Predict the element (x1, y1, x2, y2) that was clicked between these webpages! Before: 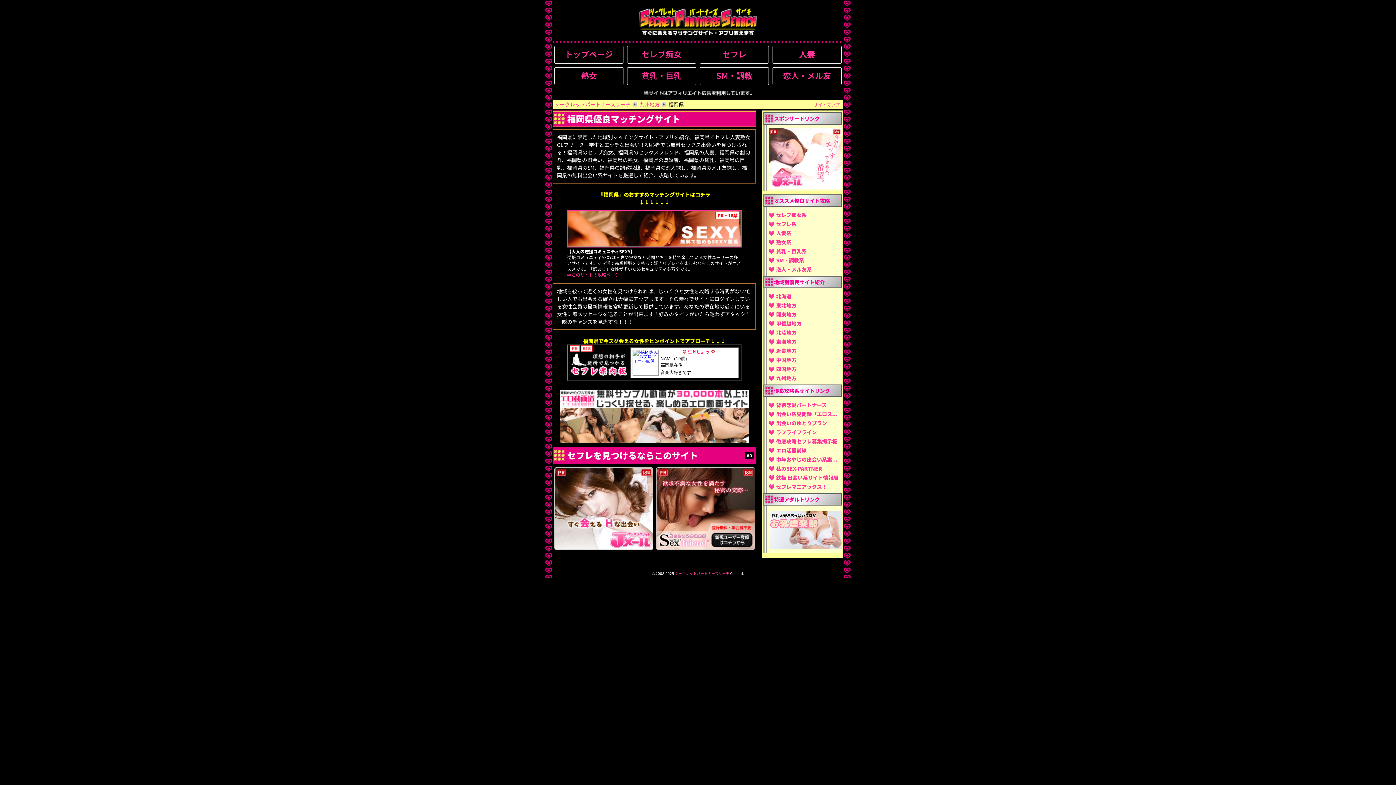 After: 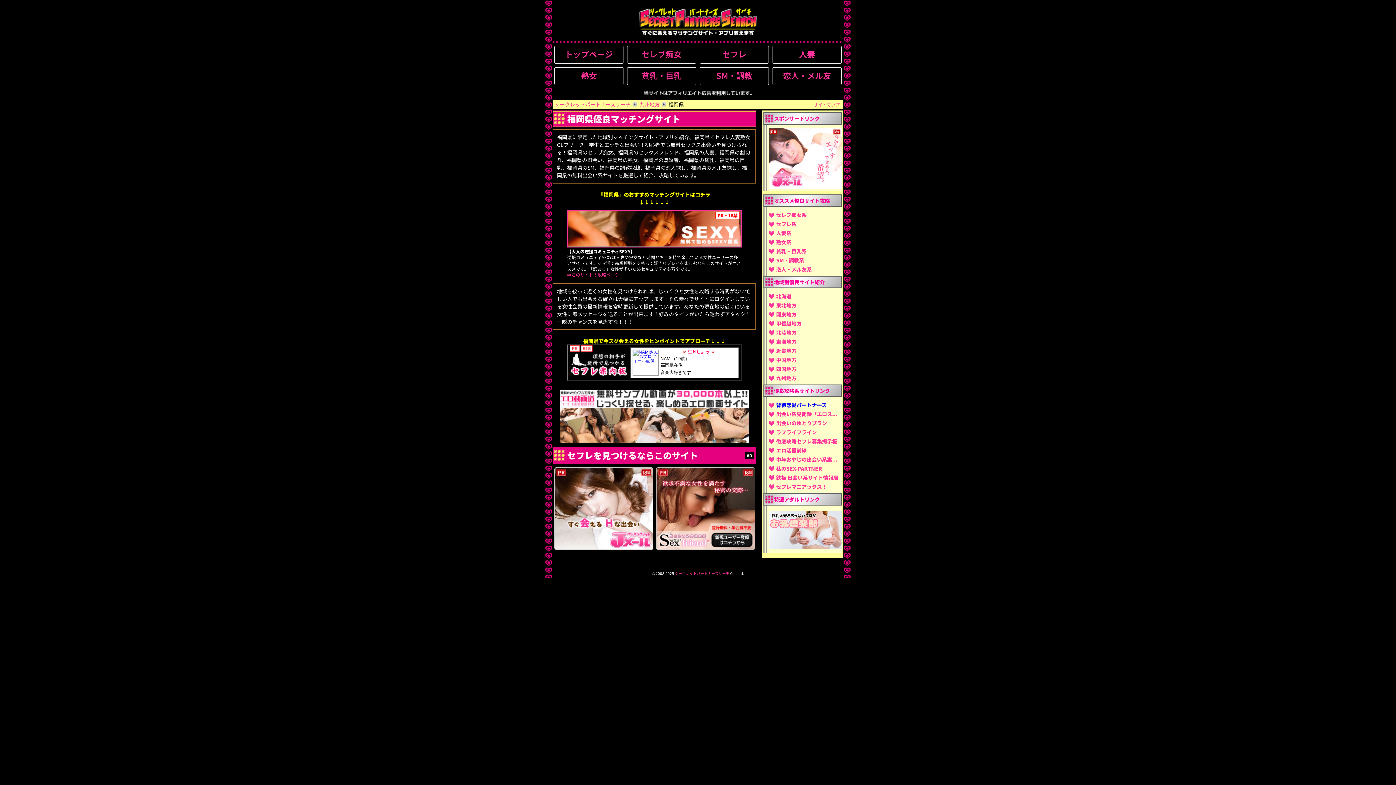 Action: bbox: (776, 400, 841, 409) label: 背徳恋愛パートナーズ